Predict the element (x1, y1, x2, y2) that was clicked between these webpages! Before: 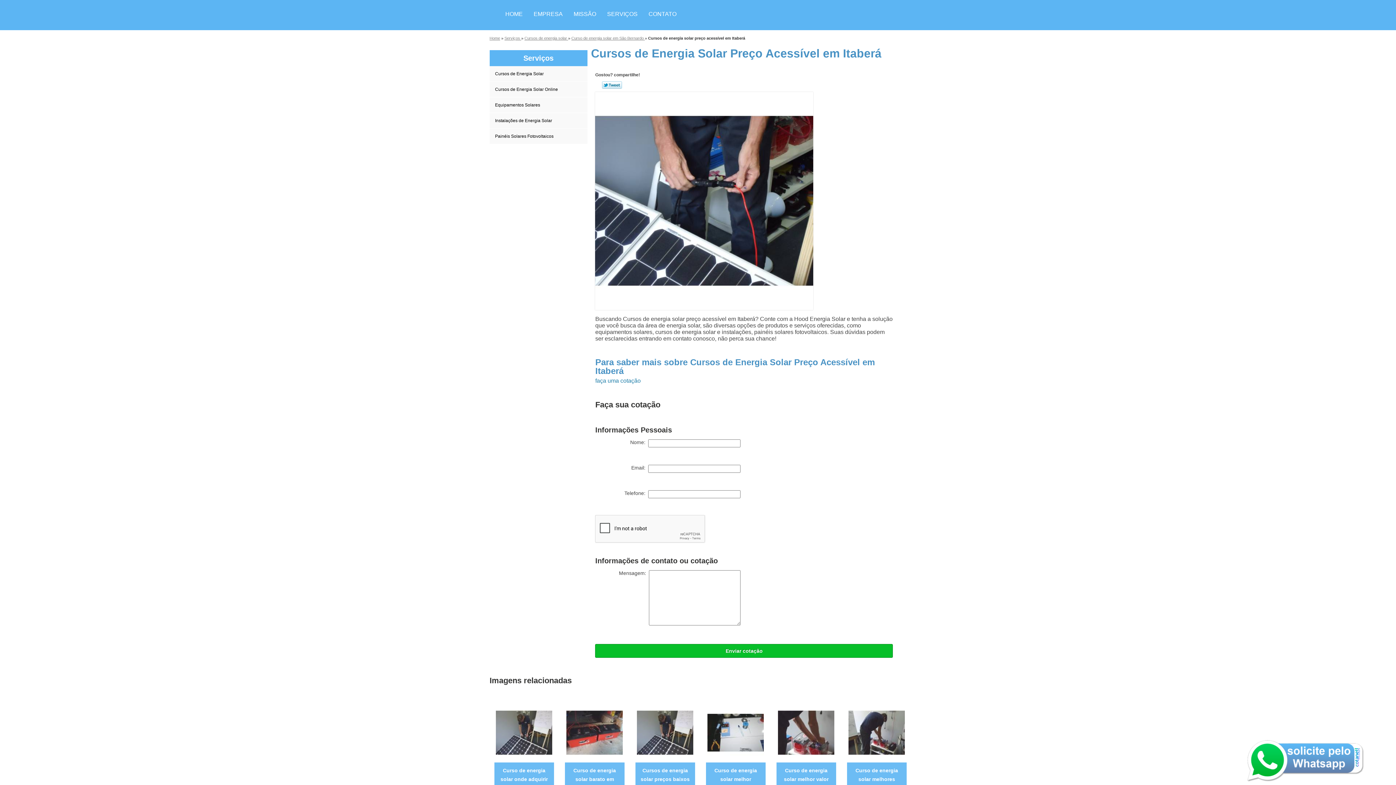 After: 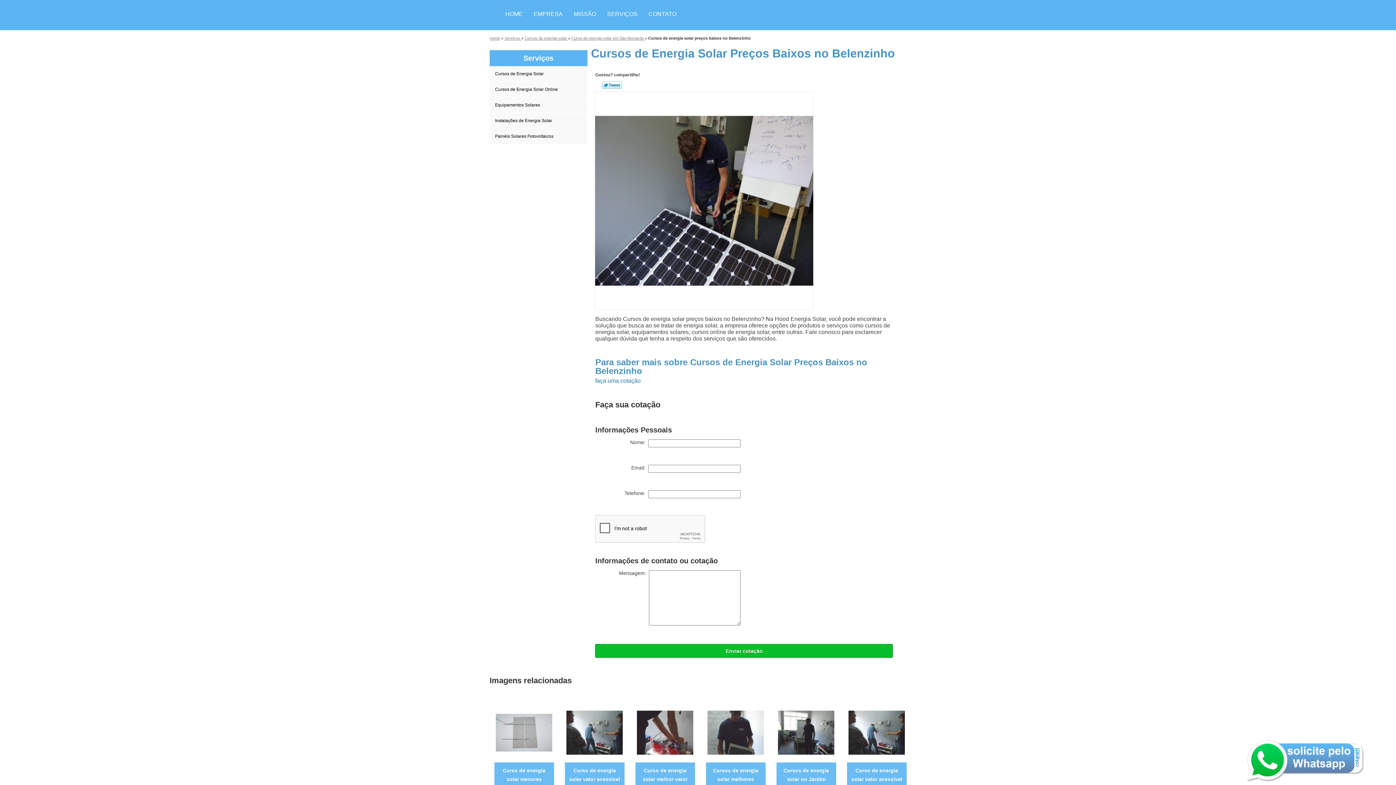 Action: bbox: (635, 729, 694, 735)